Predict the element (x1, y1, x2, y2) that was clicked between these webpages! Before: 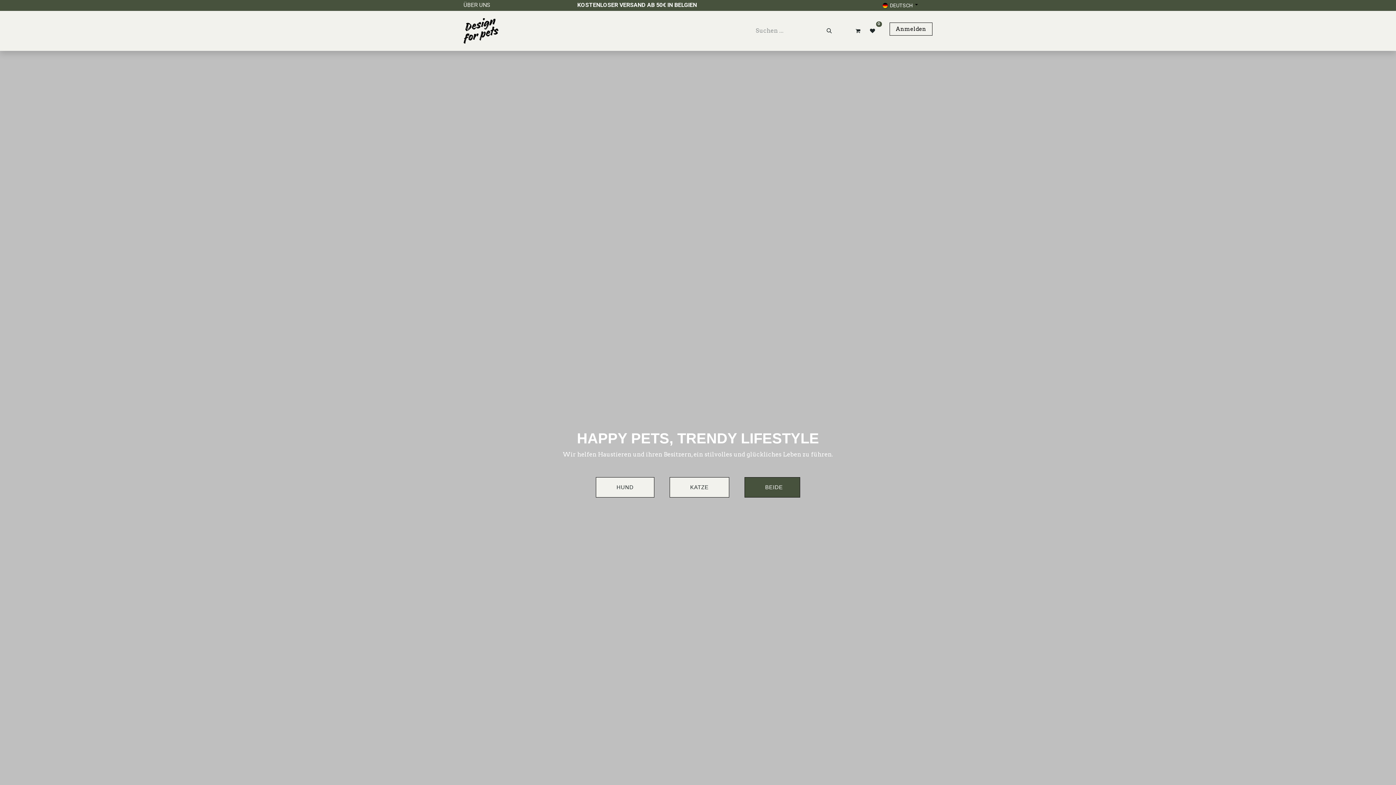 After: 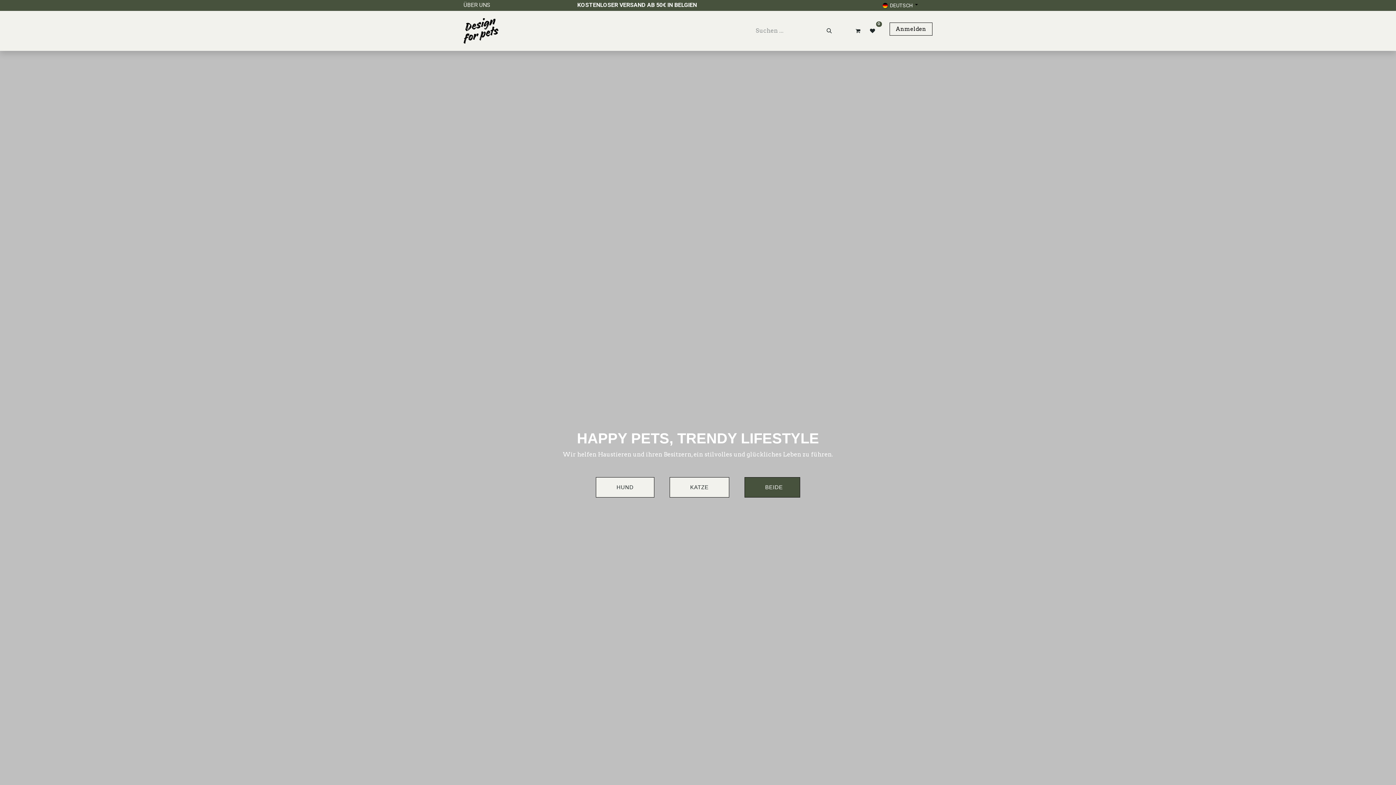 Action: bbox: (565, 24, 637, 37) label: WOHNEN & ENTSPANNEN 